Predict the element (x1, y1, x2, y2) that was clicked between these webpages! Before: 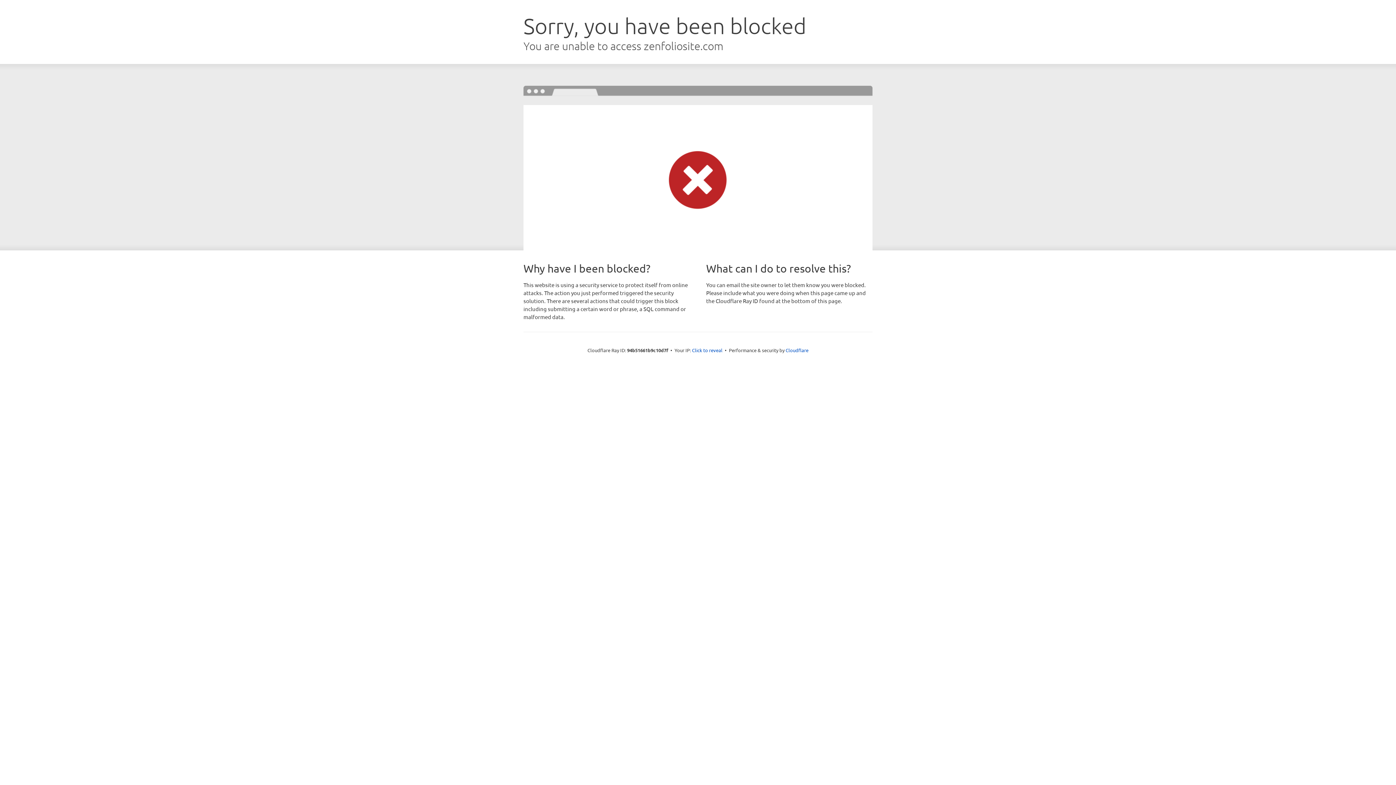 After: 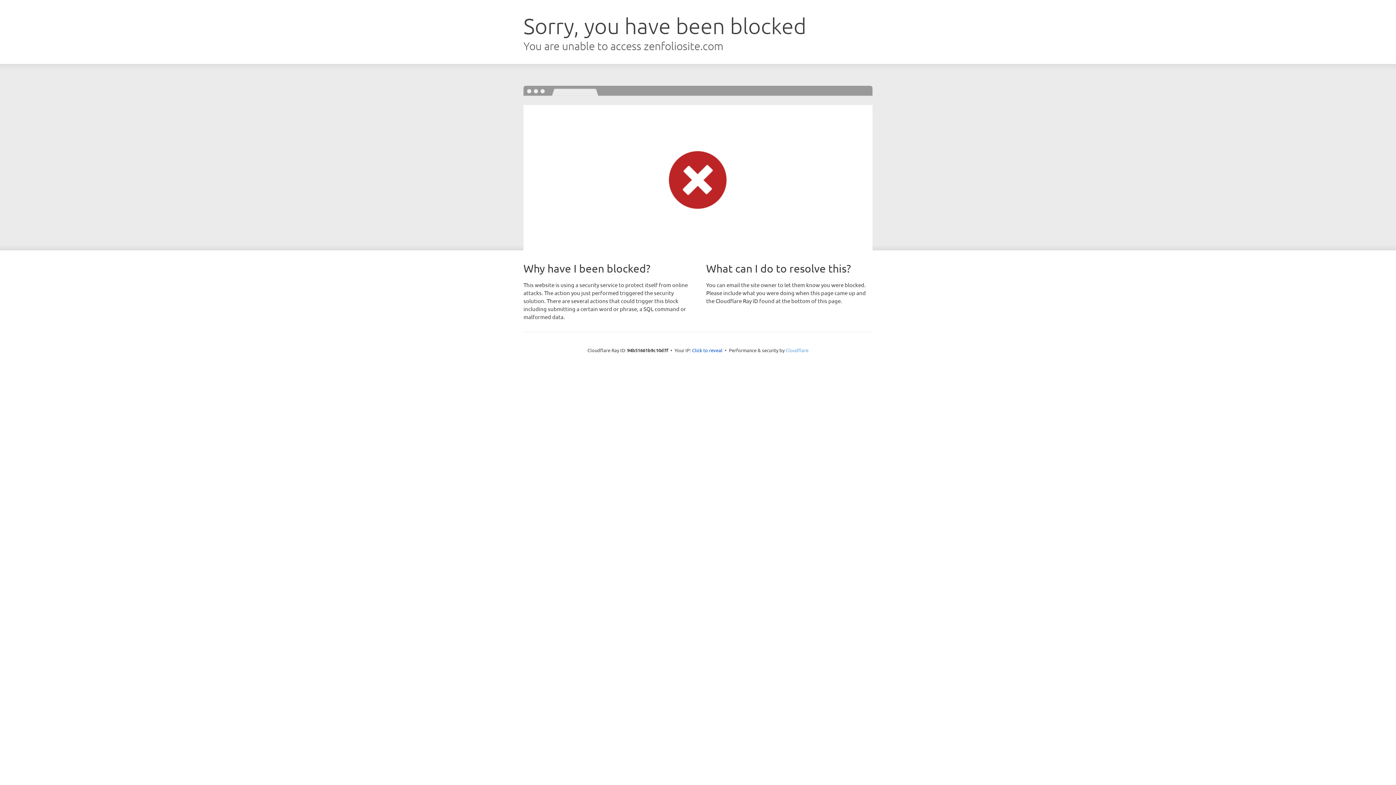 Action: label: Cloudflare bbox: (785, 347, 808, 353)